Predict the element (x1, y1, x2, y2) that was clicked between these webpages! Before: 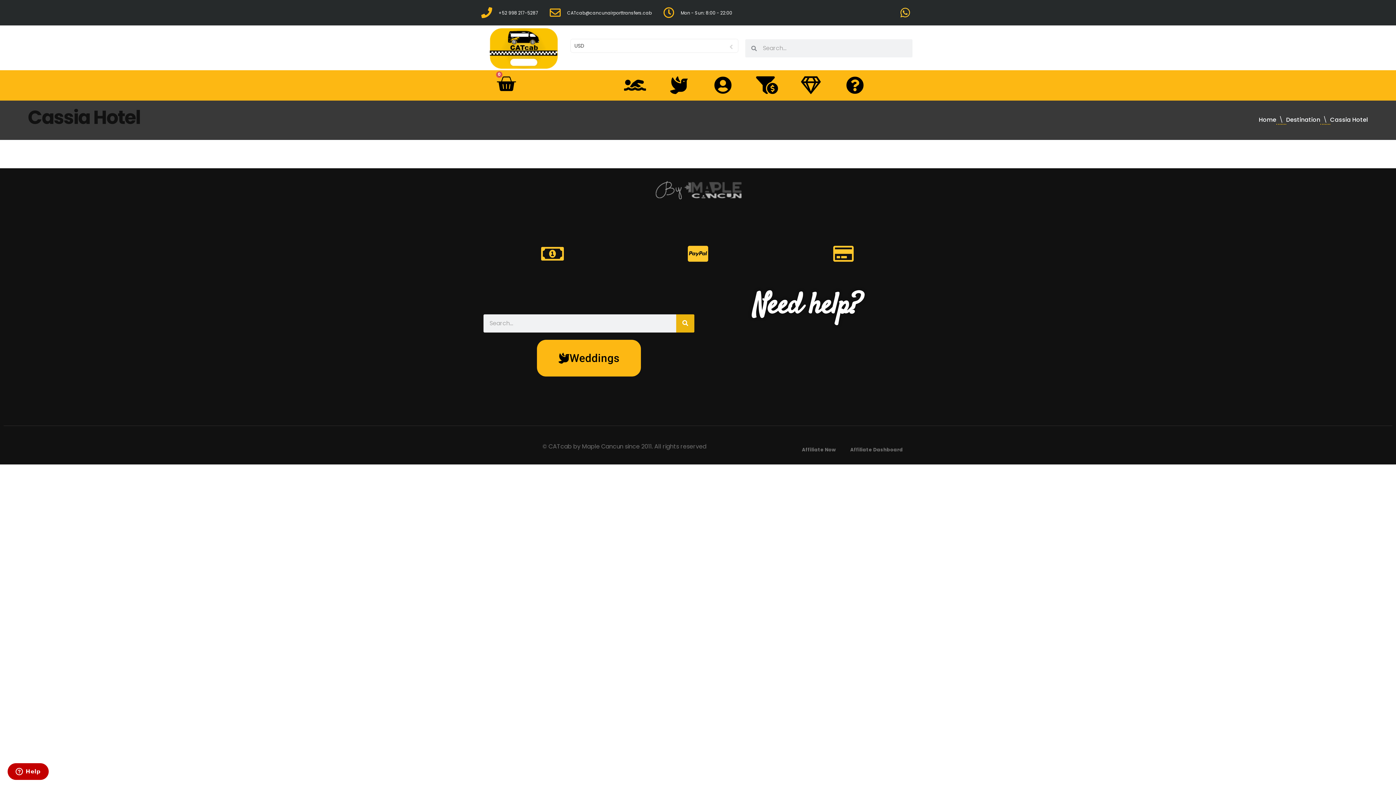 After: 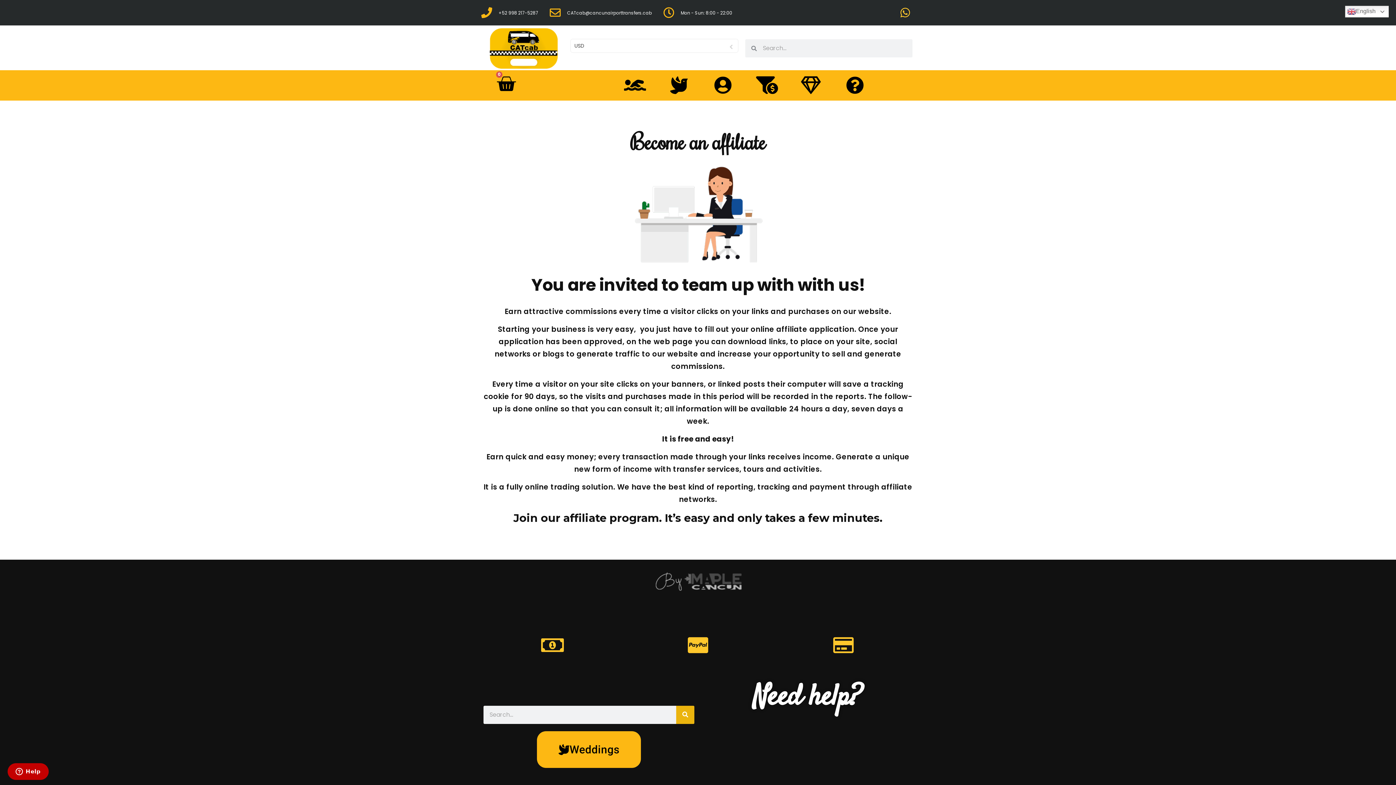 Action: label: Affiliate Now bbox: (794, 442, 843, 457)